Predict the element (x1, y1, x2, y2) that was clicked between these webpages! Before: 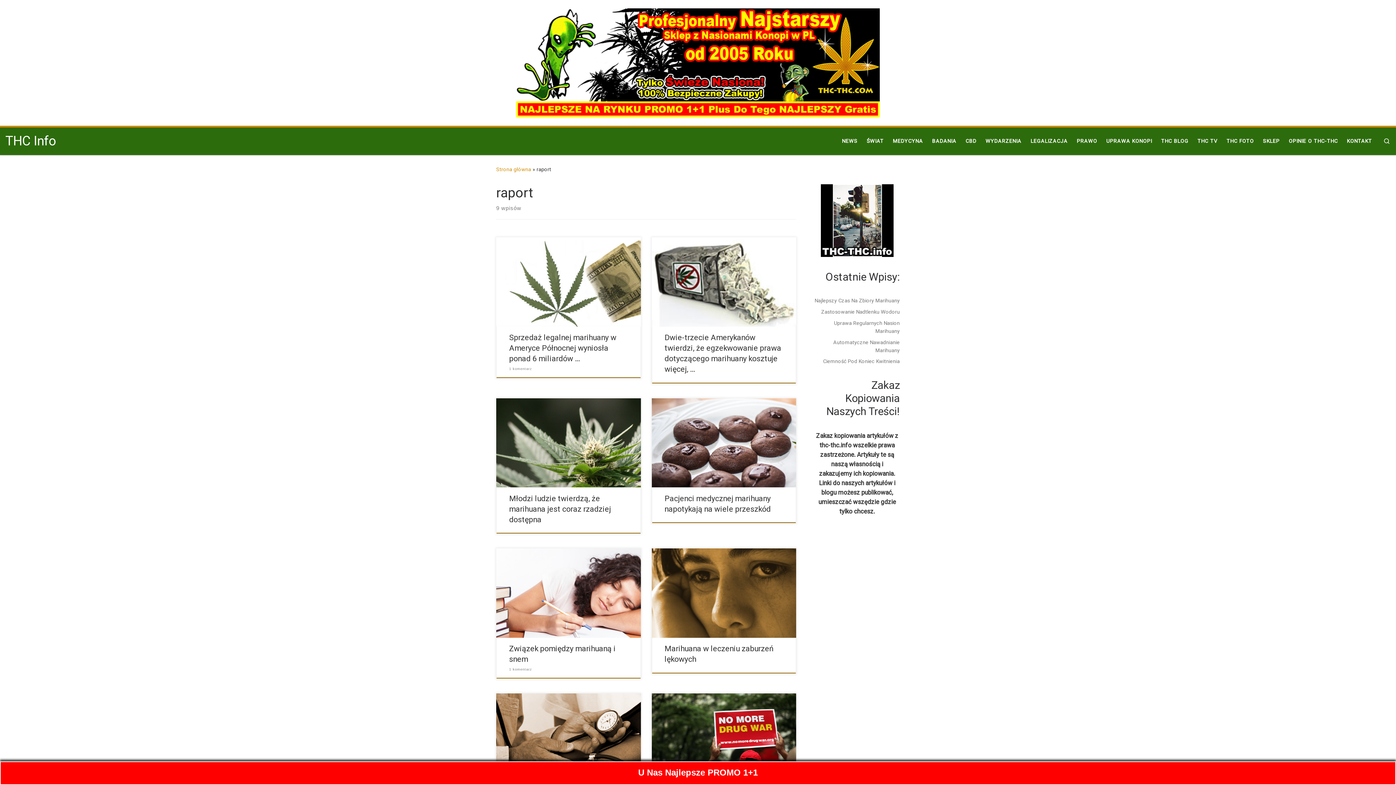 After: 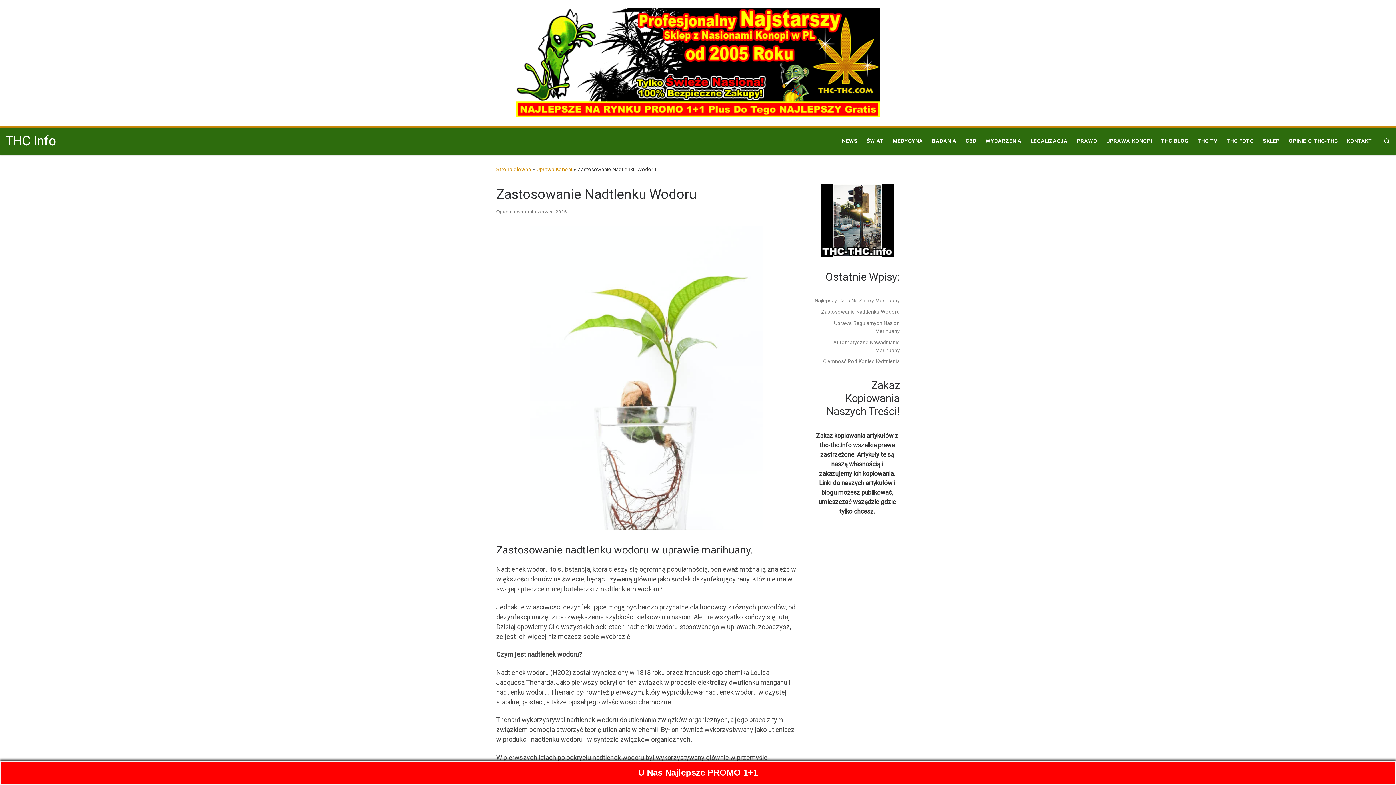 Action: bbox: (821, 307, 900, 315) label: Zastosowanie Nadtlenku Wodoru